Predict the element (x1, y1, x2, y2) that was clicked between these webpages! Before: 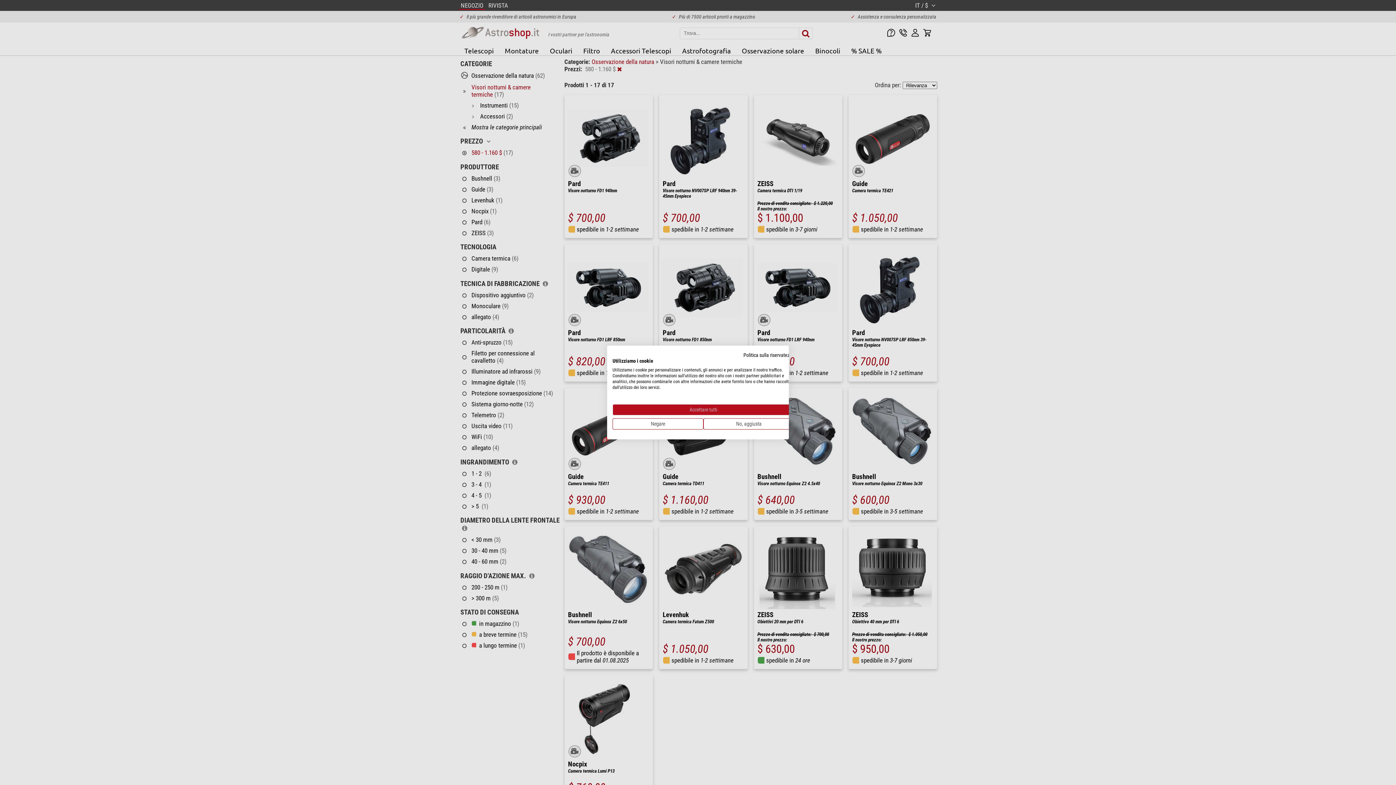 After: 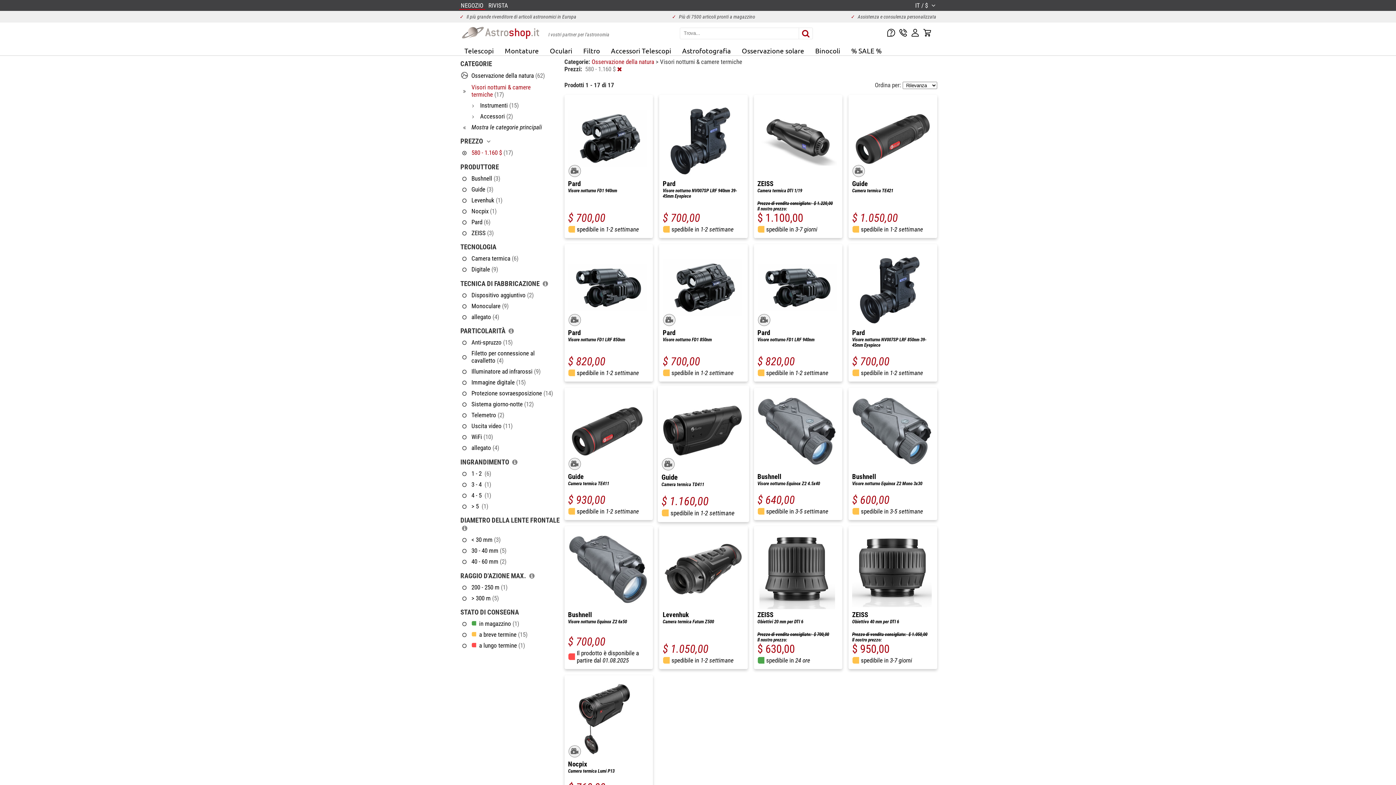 Action: label: Accettare tutti i cookies bbox: (612, 404, 794, 415)